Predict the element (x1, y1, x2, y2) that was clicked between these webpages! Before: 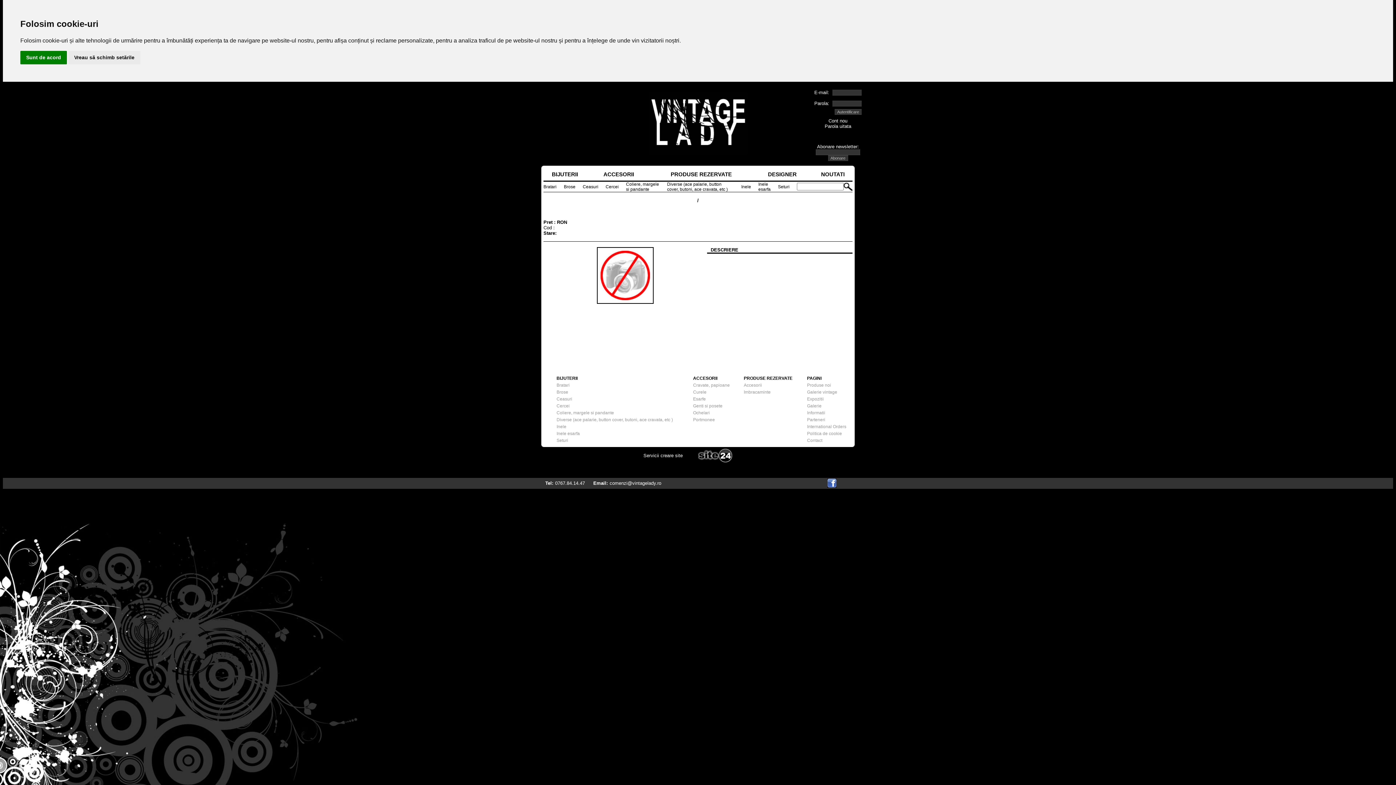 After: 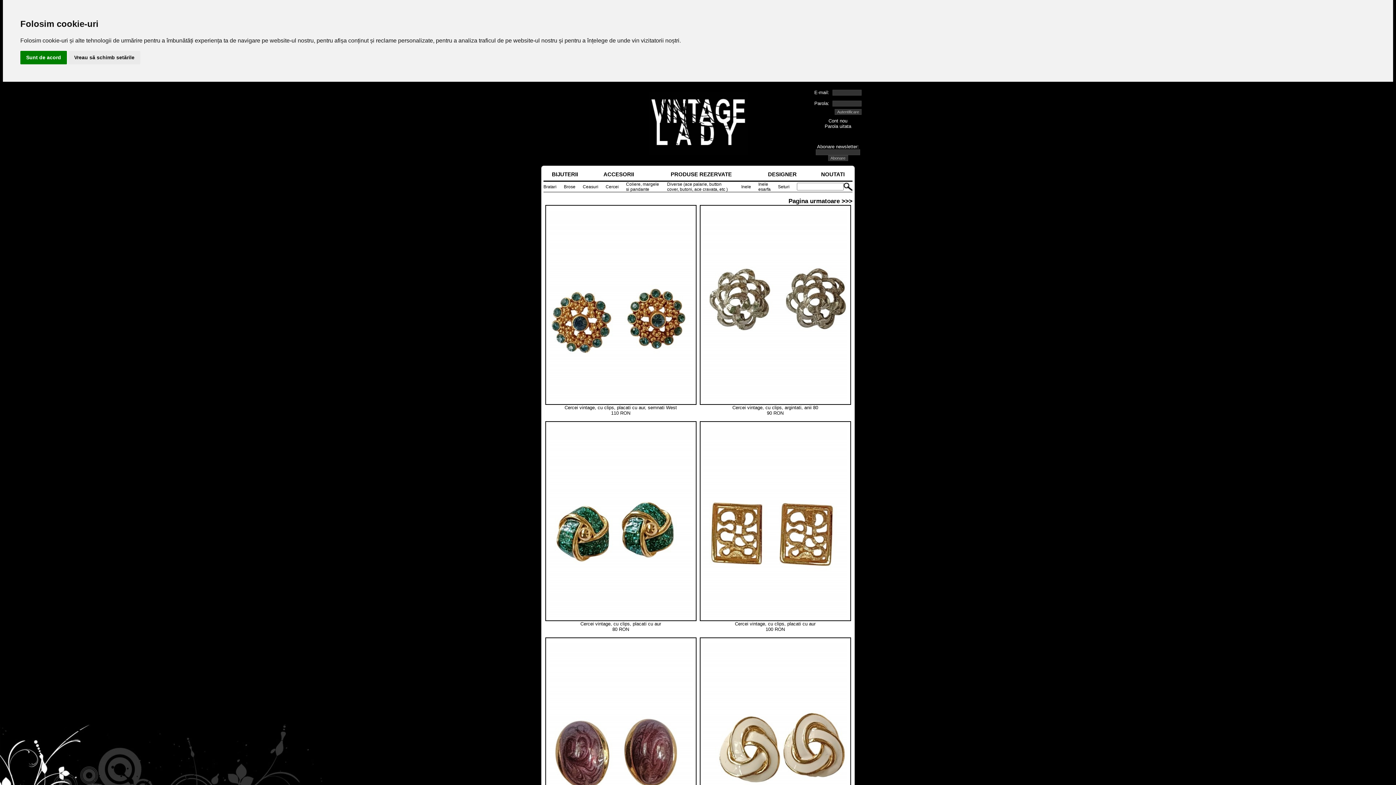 Action: bbox: (605, 184, 618, 189) label: Cercei